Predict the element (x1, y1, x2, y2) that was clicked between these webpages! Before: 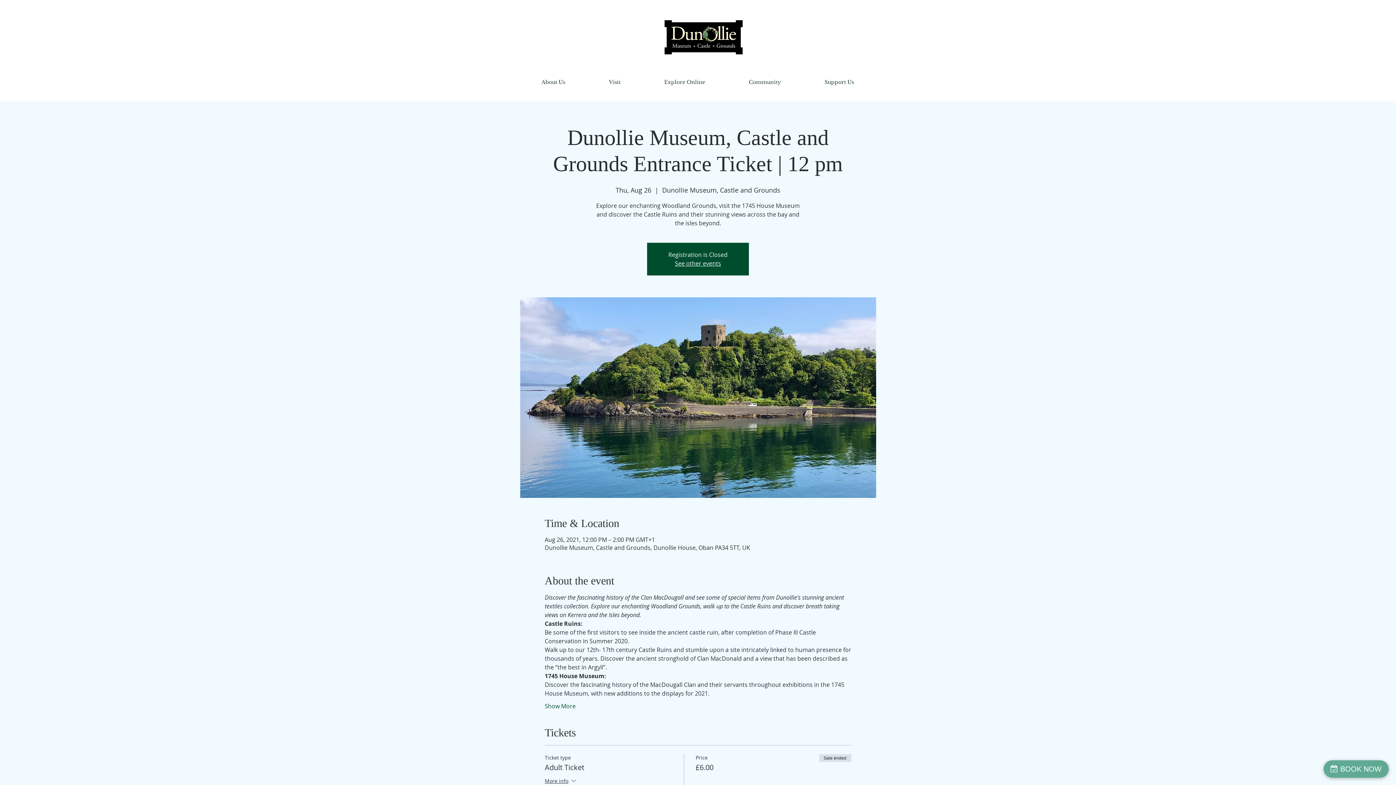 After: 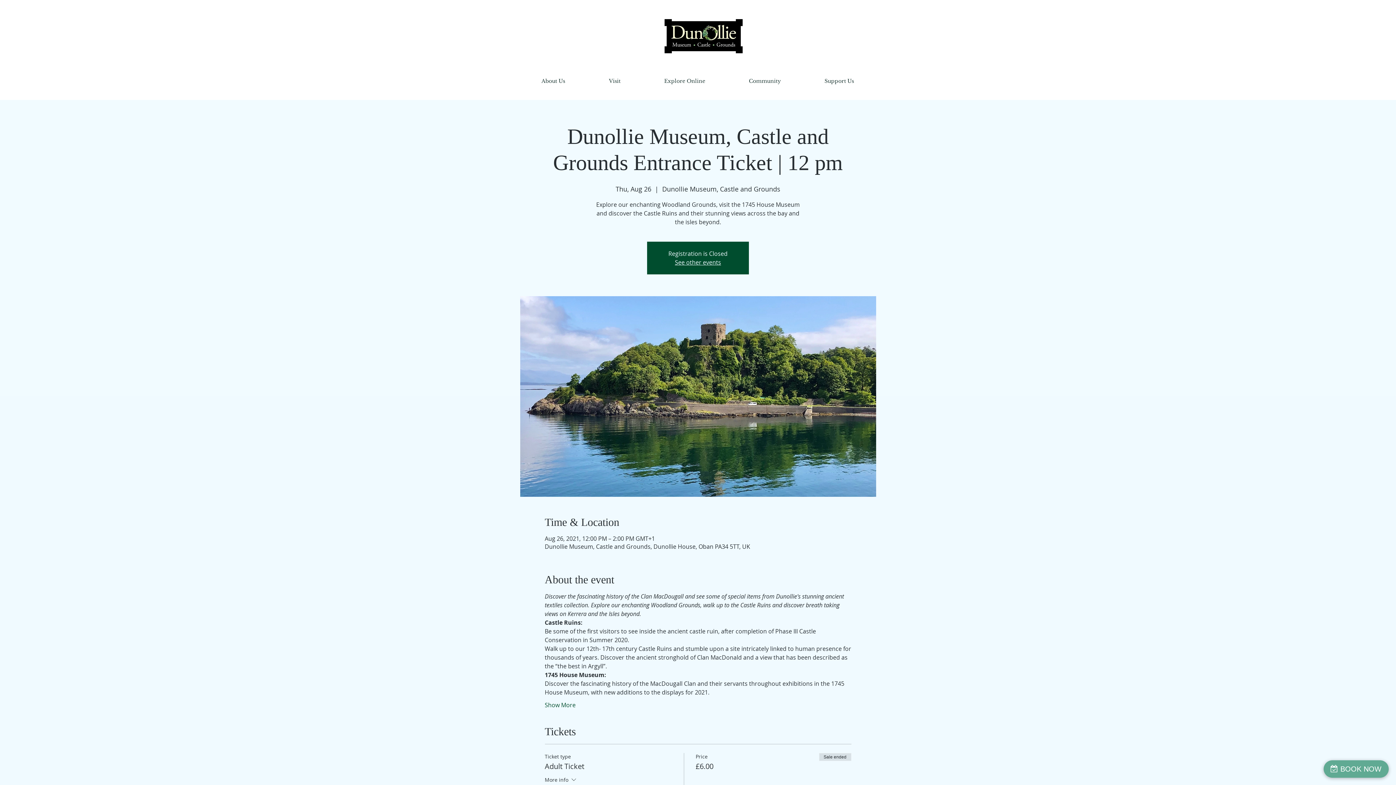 Action: label: More info bbox: (544, 777, 577, 786)